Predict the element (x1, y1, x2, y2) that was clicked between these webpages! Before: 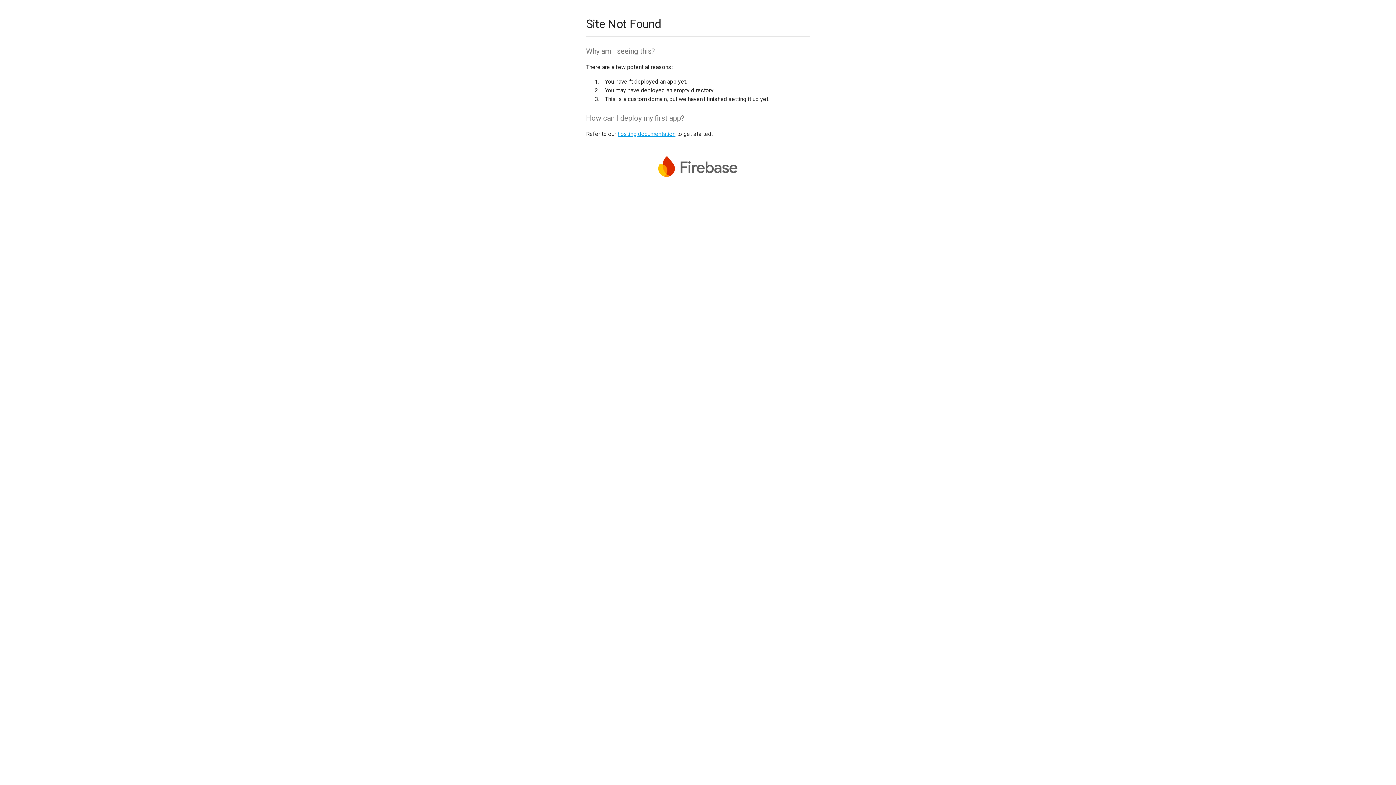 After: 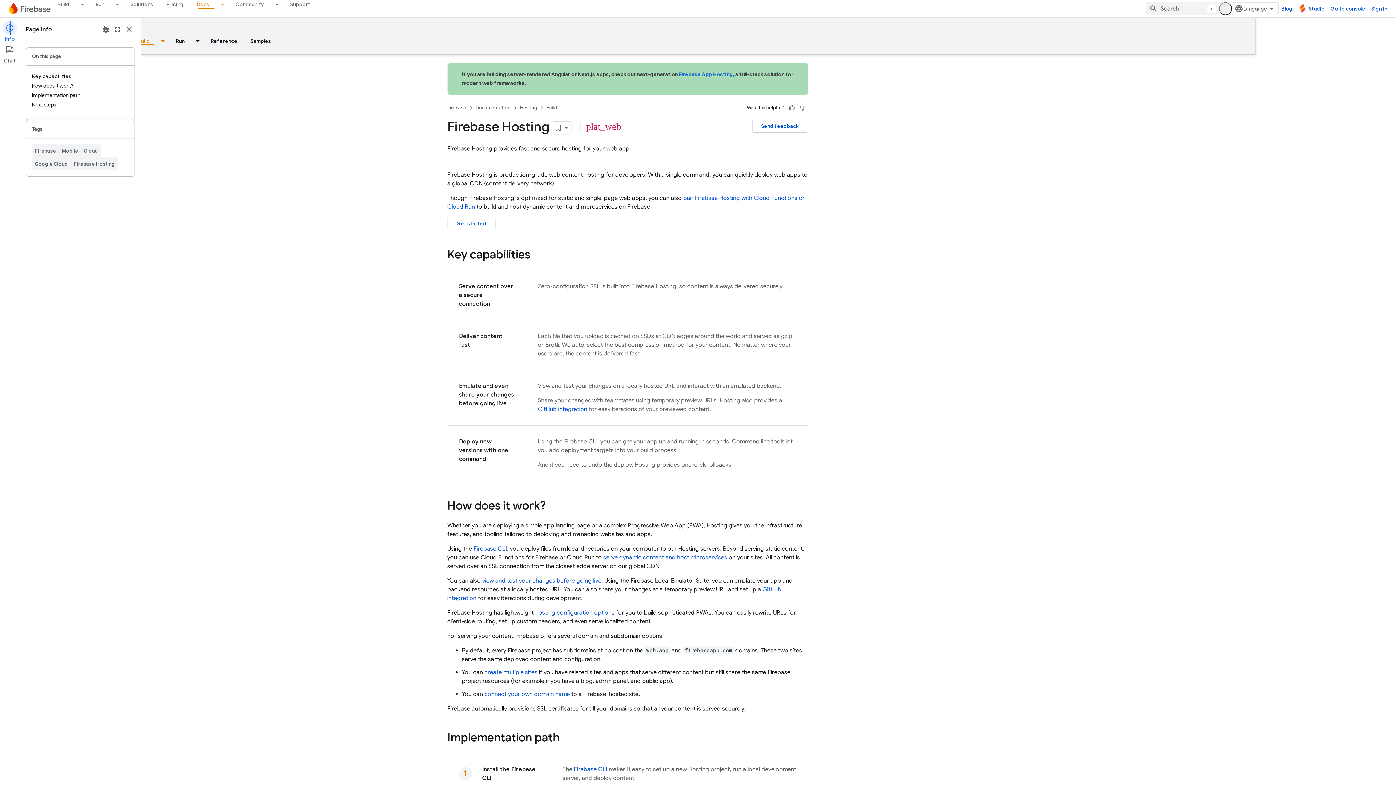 Action: label: hosting documentation bbox: (617, 130, 675, 137)